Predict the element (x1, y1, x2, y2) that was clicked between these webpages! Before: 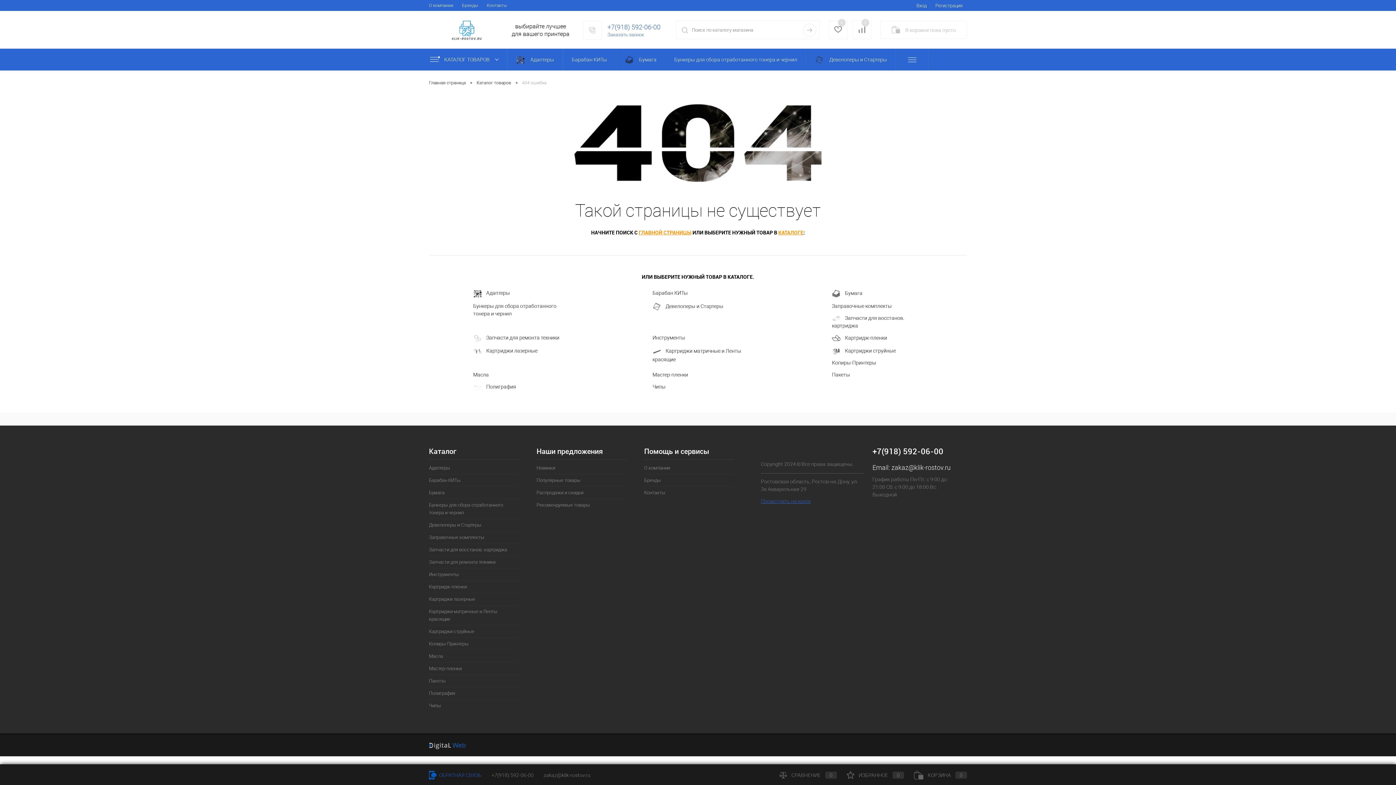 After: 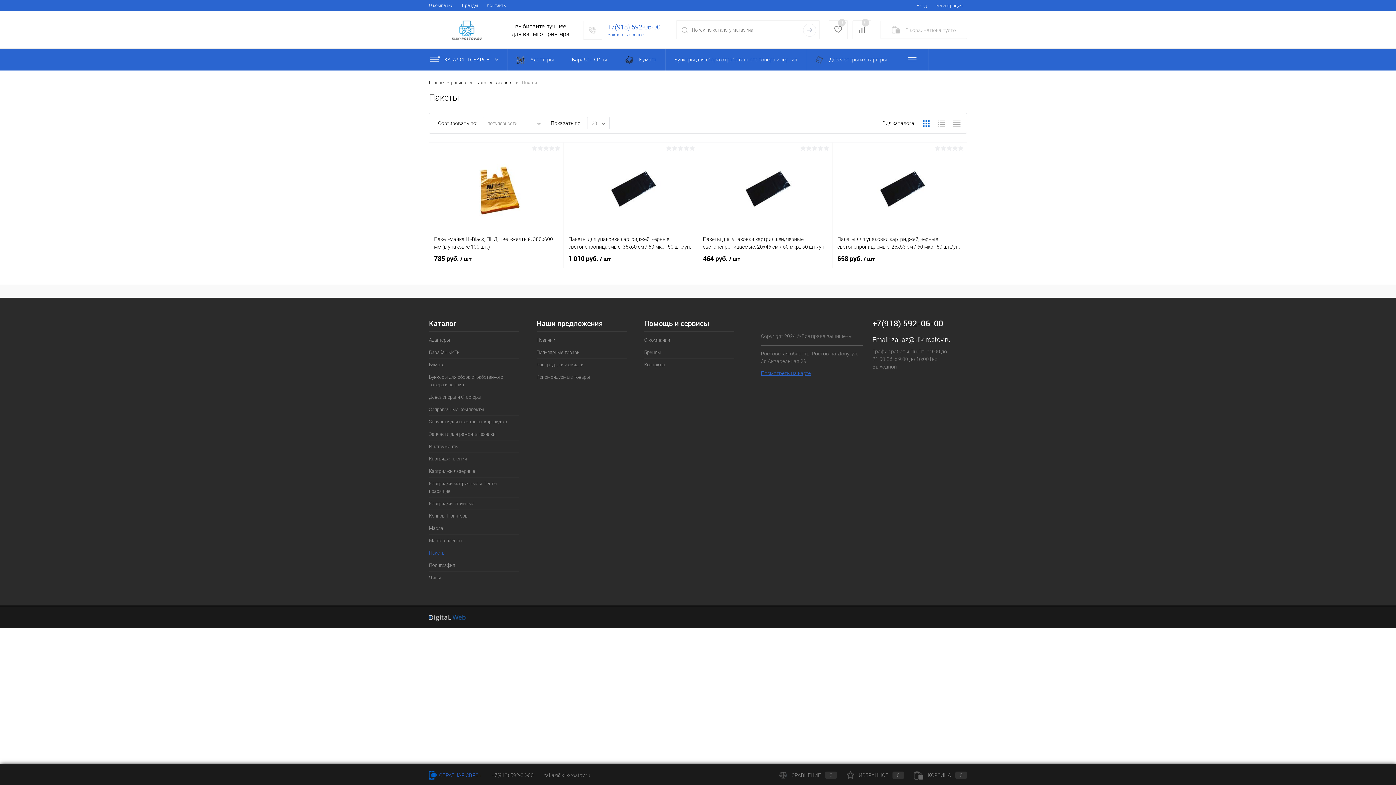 Action: label: Пакеты bbox: (429, 675, 519, 687)